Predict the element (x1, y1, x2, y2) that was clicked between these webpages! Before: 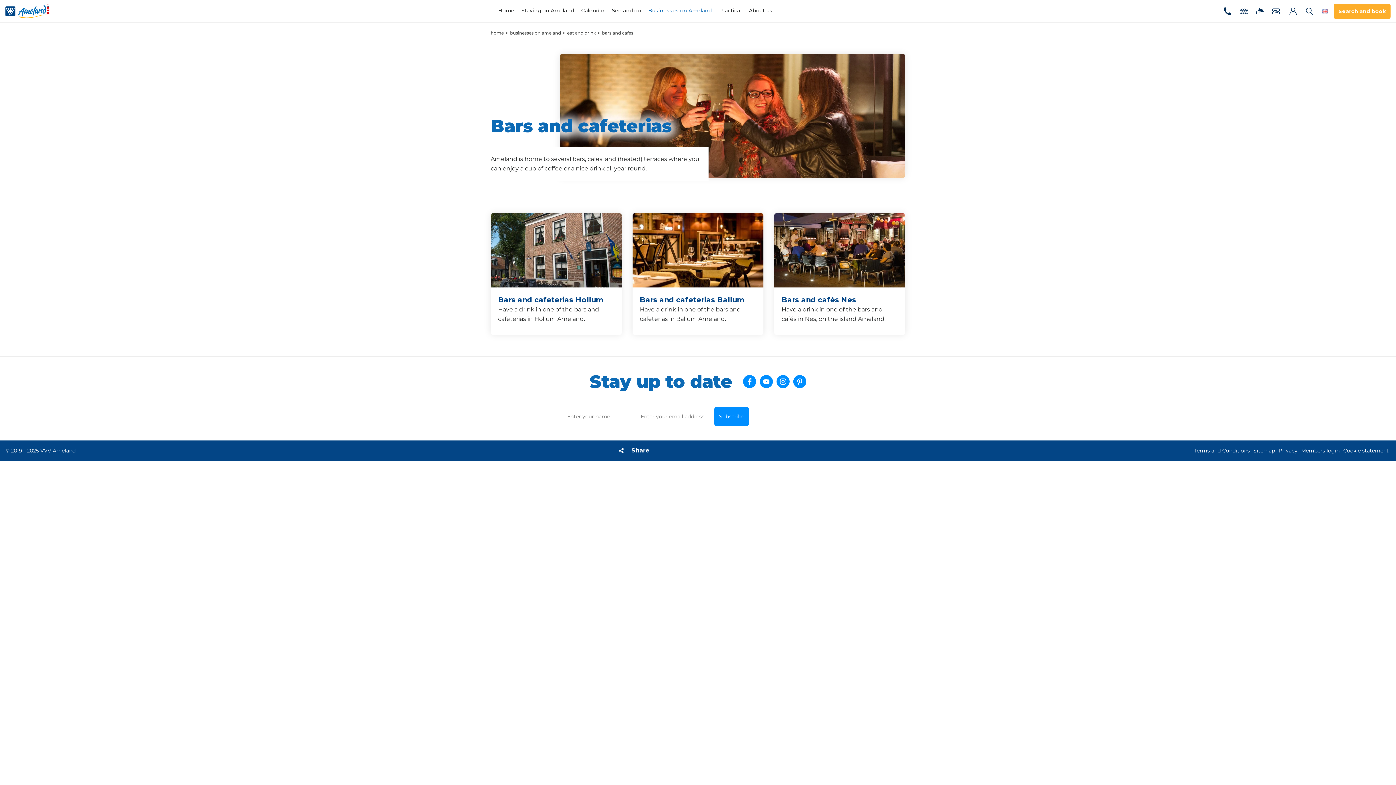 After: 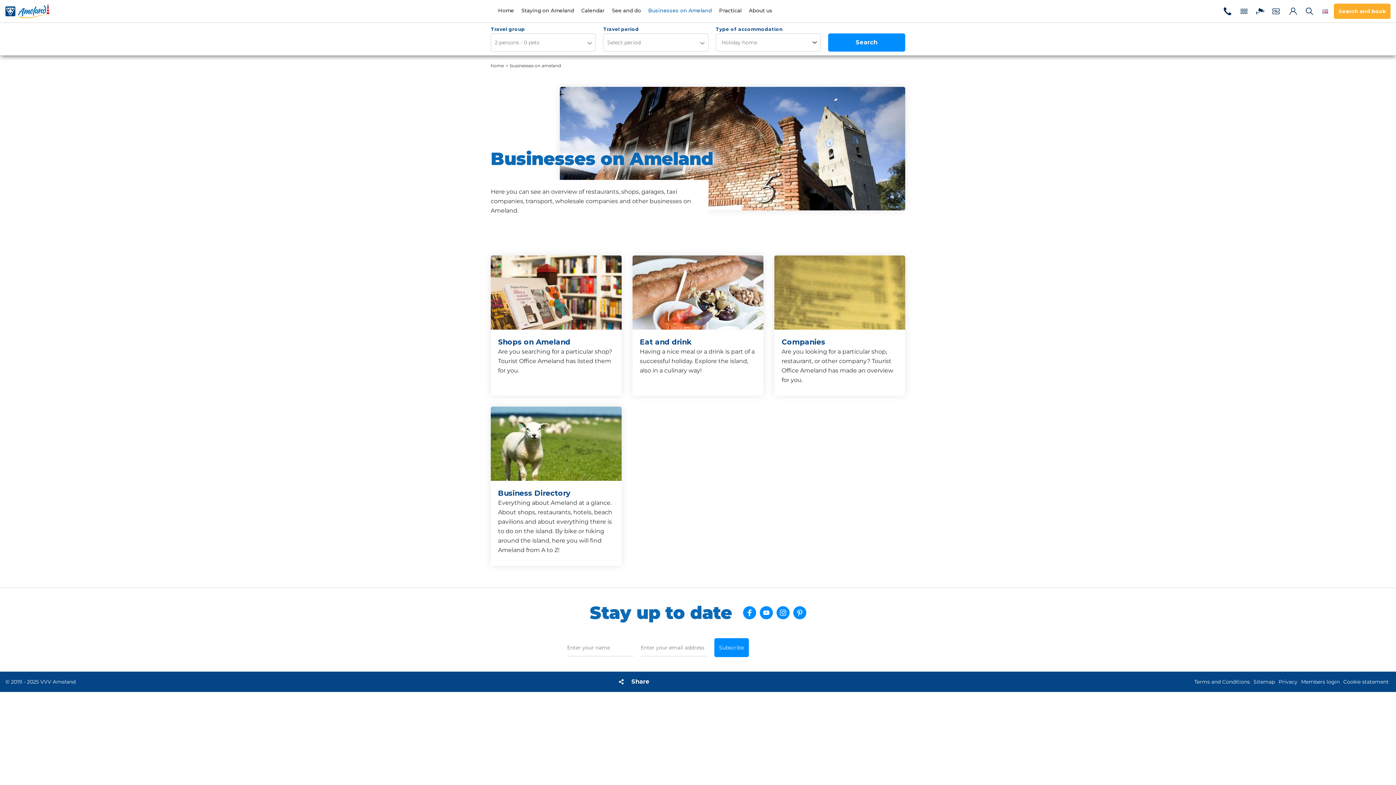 Action: bbox: (510, 30, 561, 35) label: businesses on ameland